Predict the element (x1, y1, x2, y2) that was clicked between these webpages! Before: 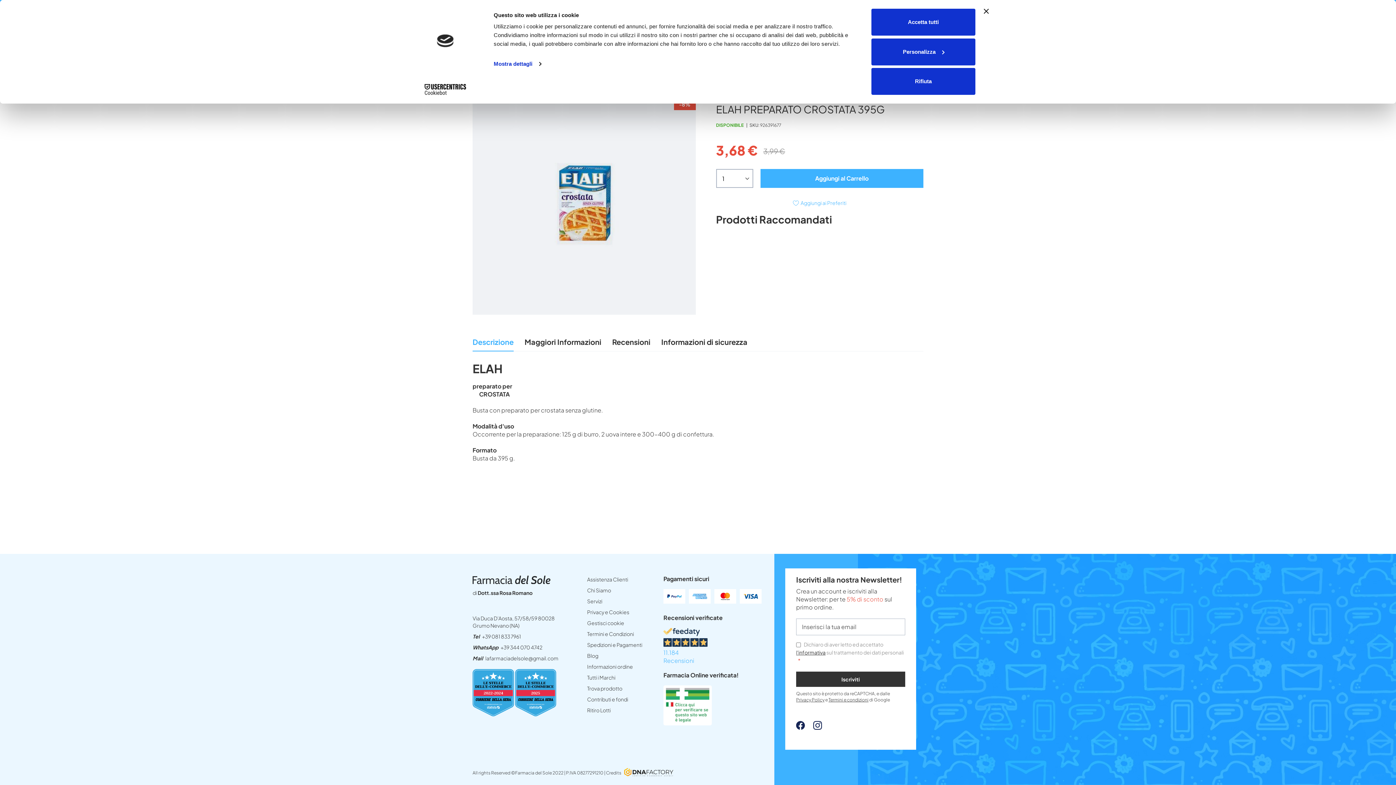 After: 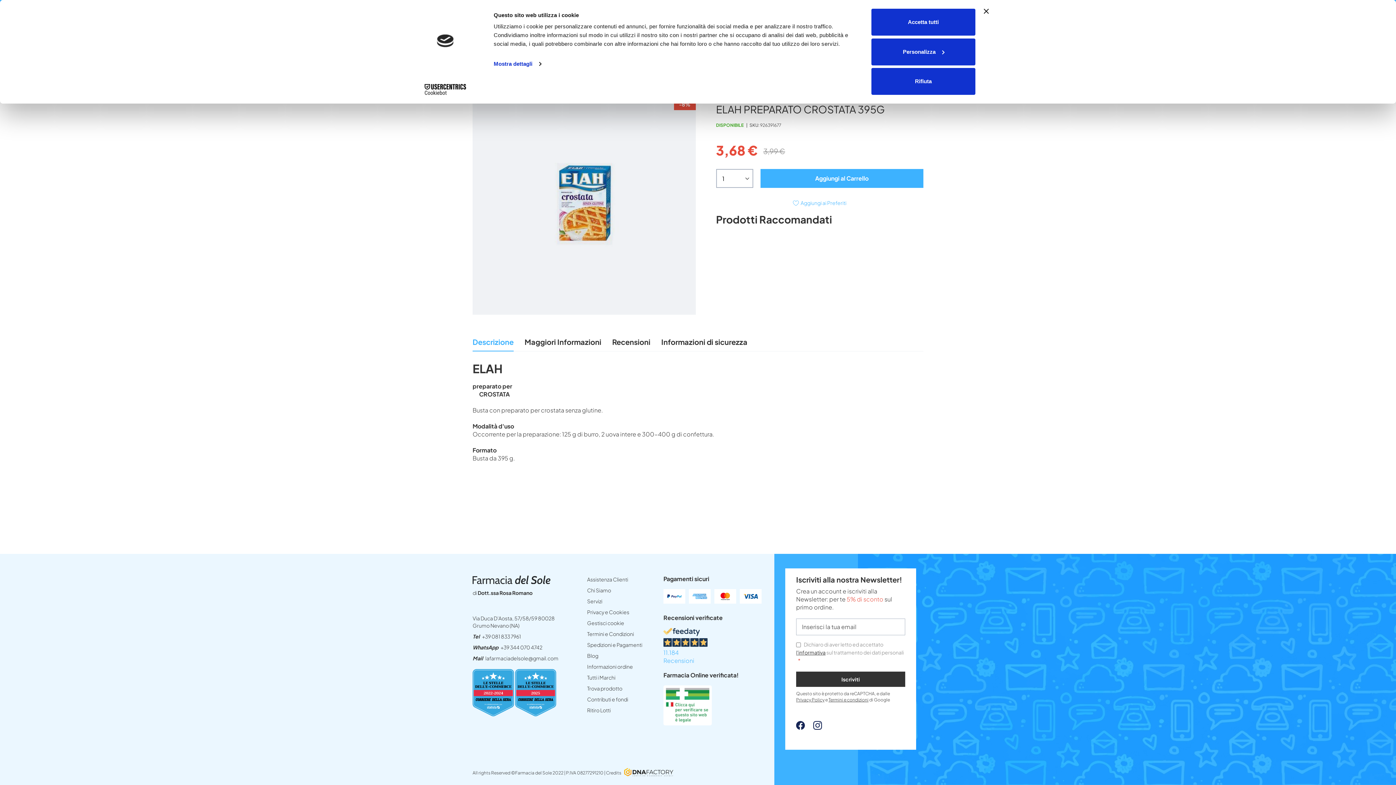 Action: bbox: (796, 724, 805, 731)